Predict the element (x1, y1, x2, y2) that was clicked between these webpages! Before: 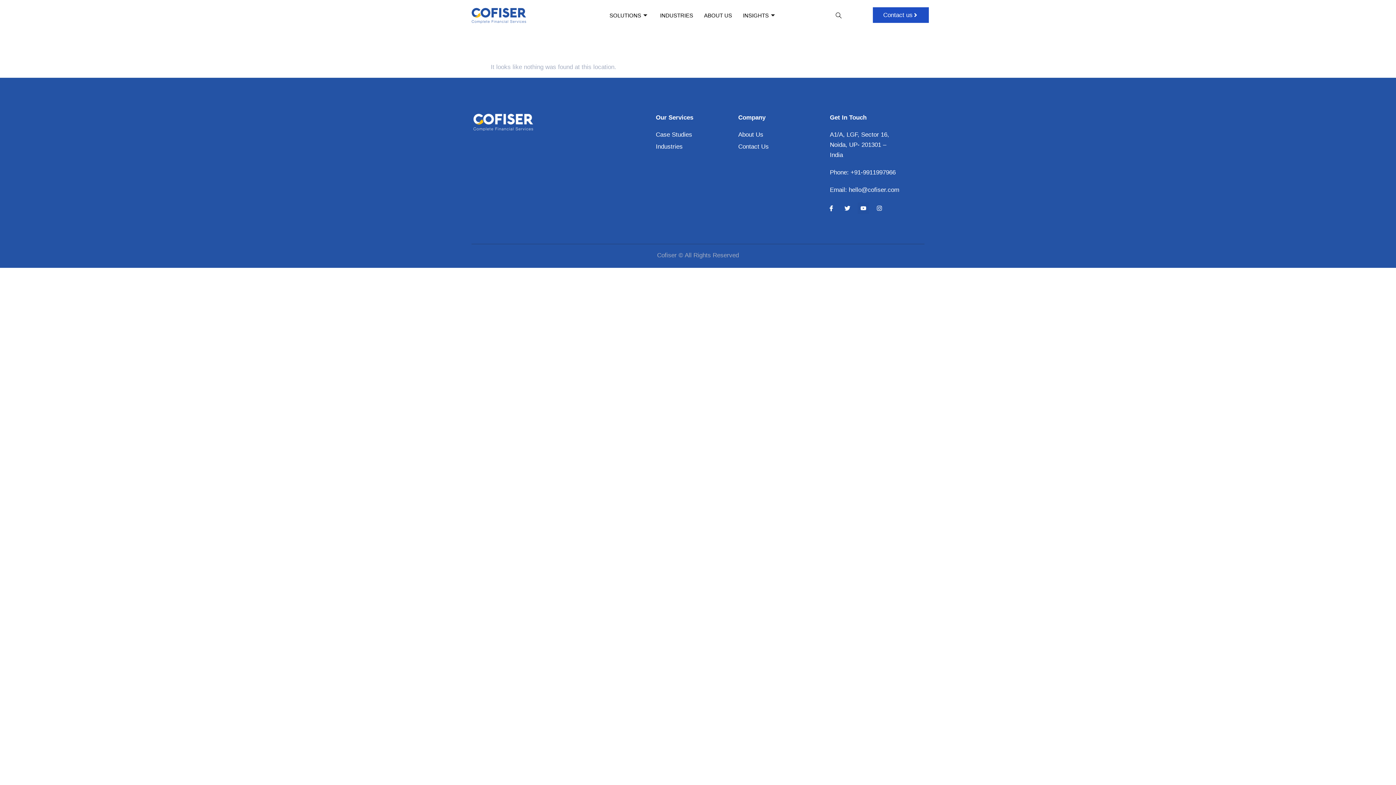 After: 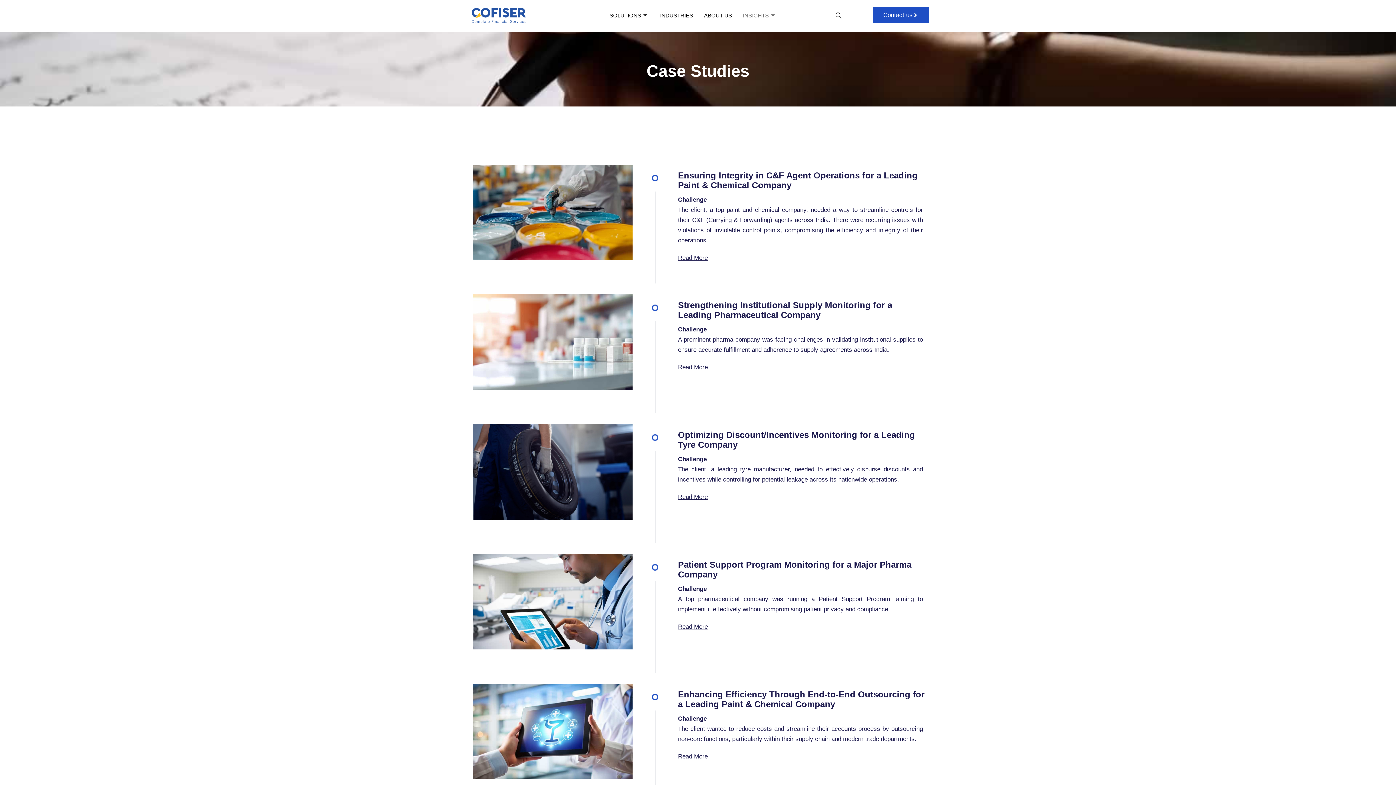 Action: label: Case Studies bbox: (656, 129, 731, 139)